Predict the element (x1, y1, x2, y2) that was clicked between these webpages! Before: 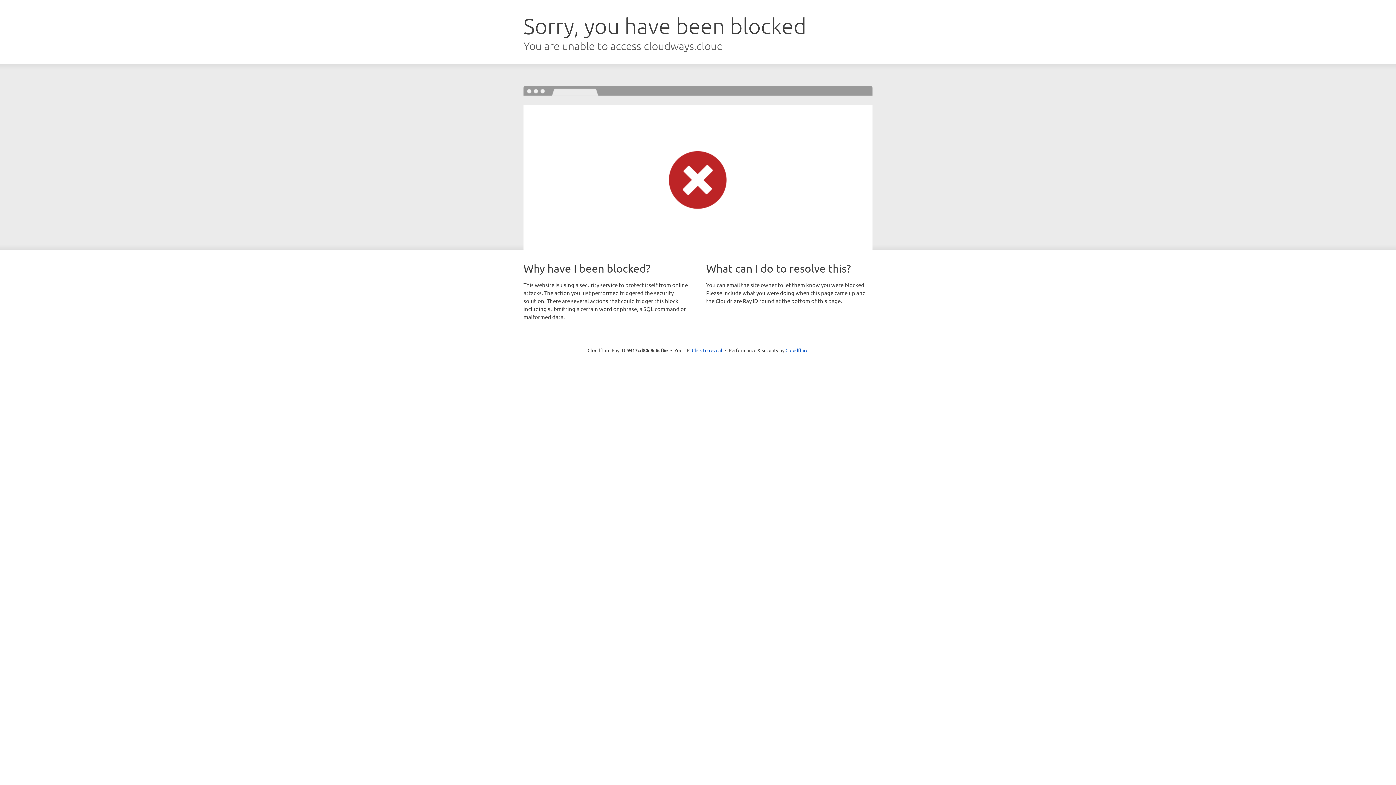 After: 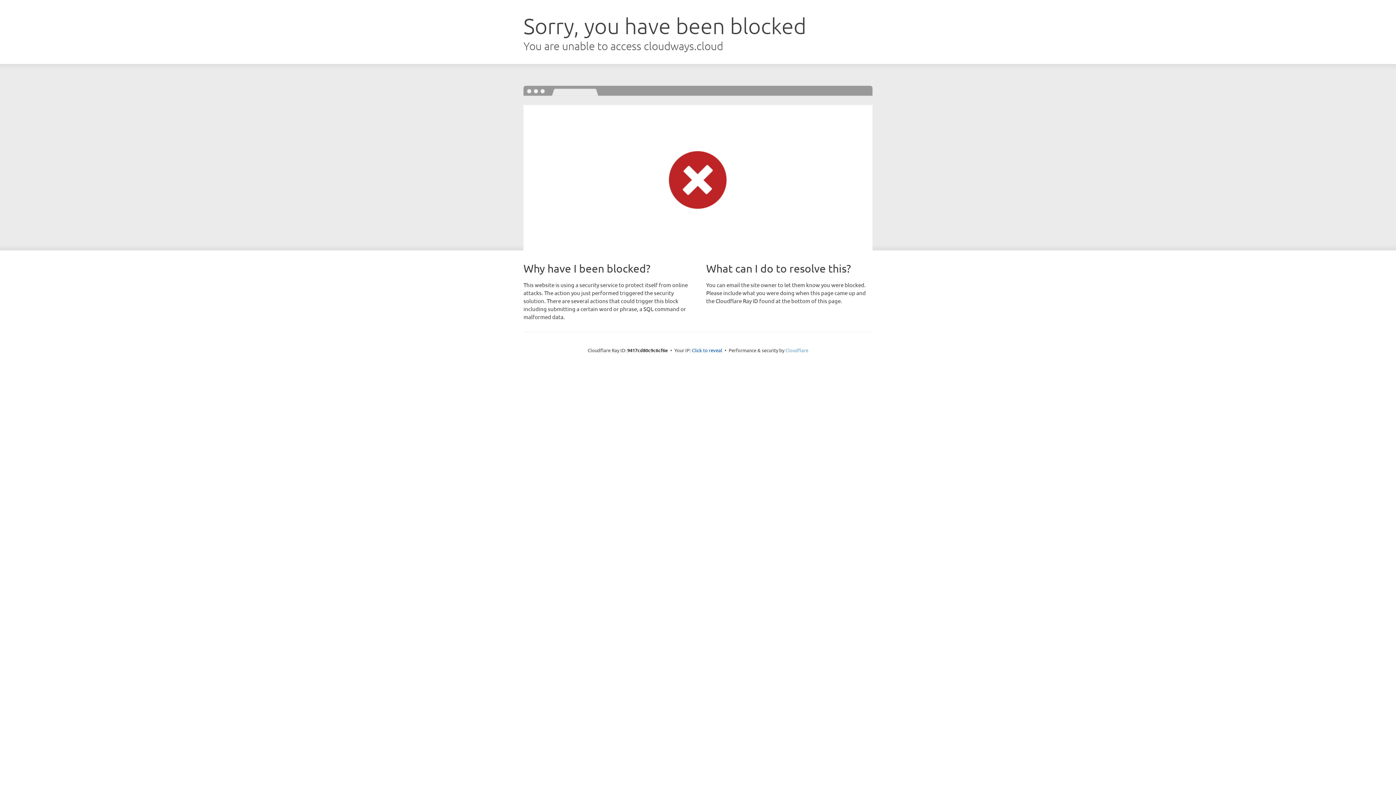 Action: bbox: (785, 347, 808, 353) label: Cloudflare